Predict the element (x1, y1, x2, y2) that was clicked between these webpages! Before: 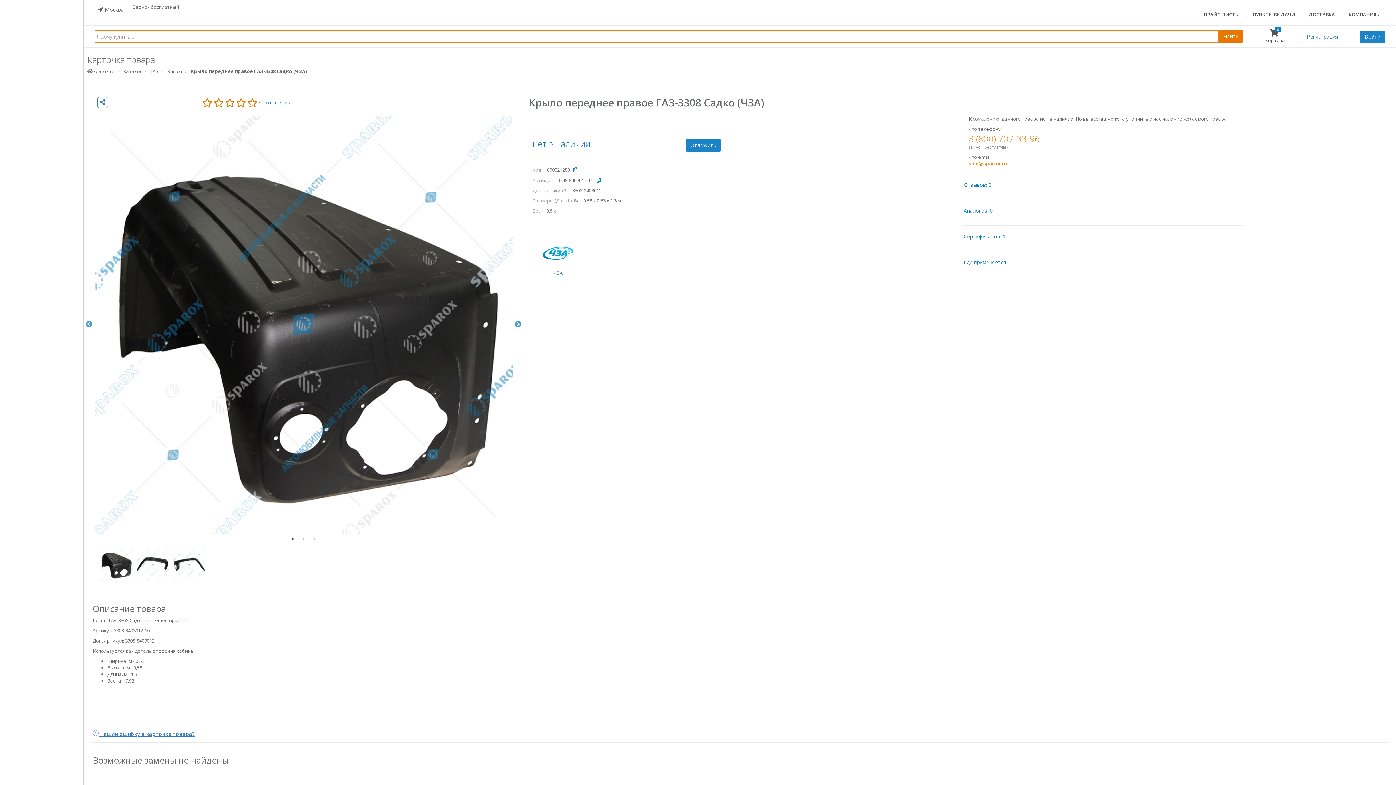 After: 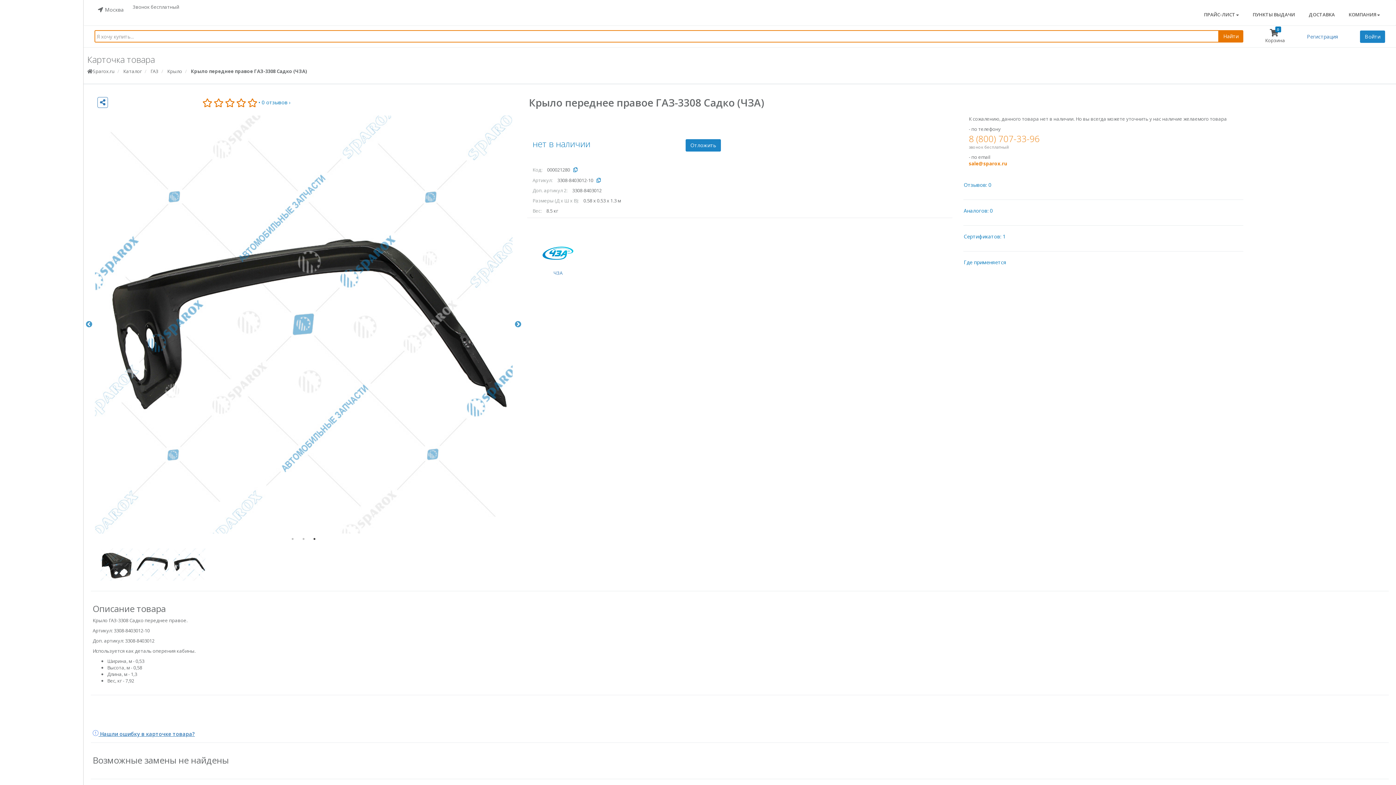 Action: label: 3 of 3 bbox: (310, 535, 318, 542)